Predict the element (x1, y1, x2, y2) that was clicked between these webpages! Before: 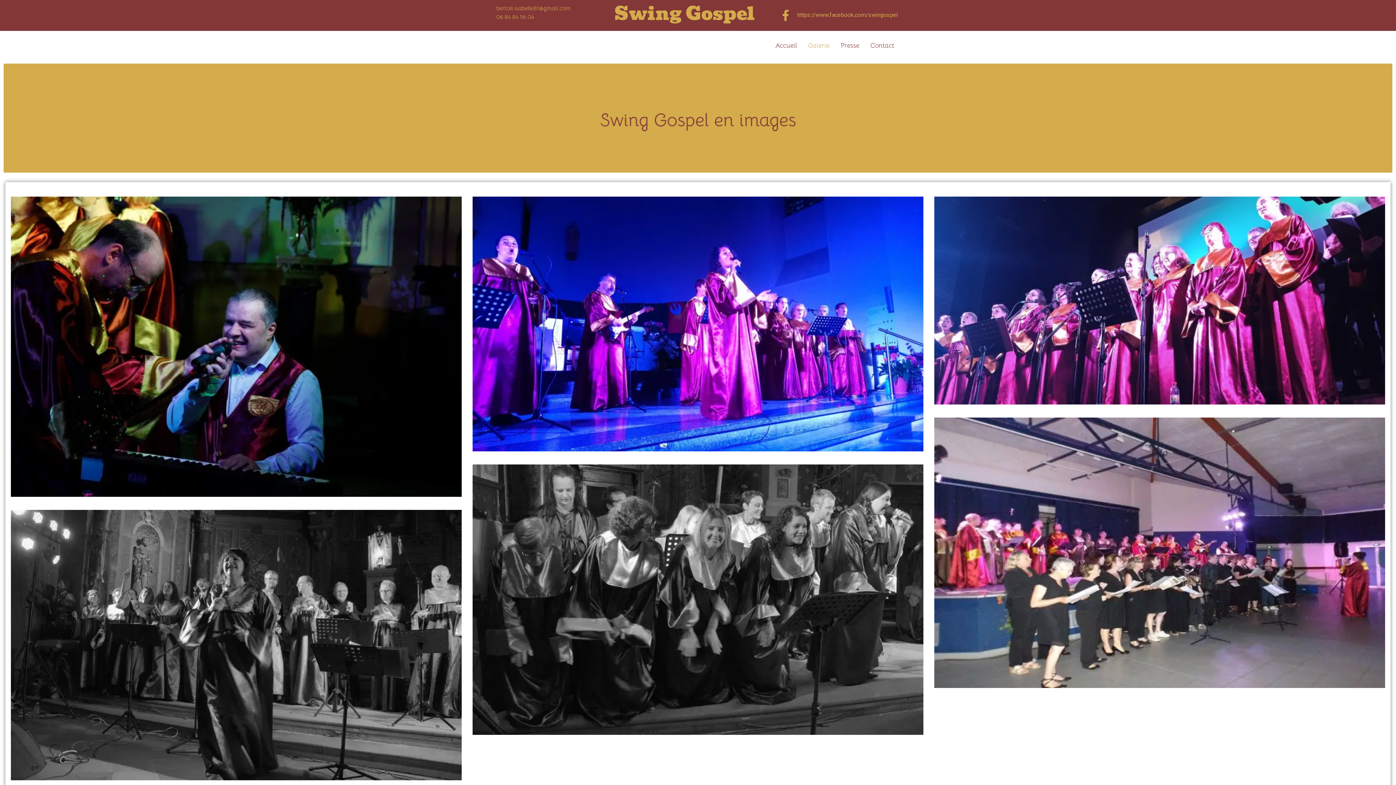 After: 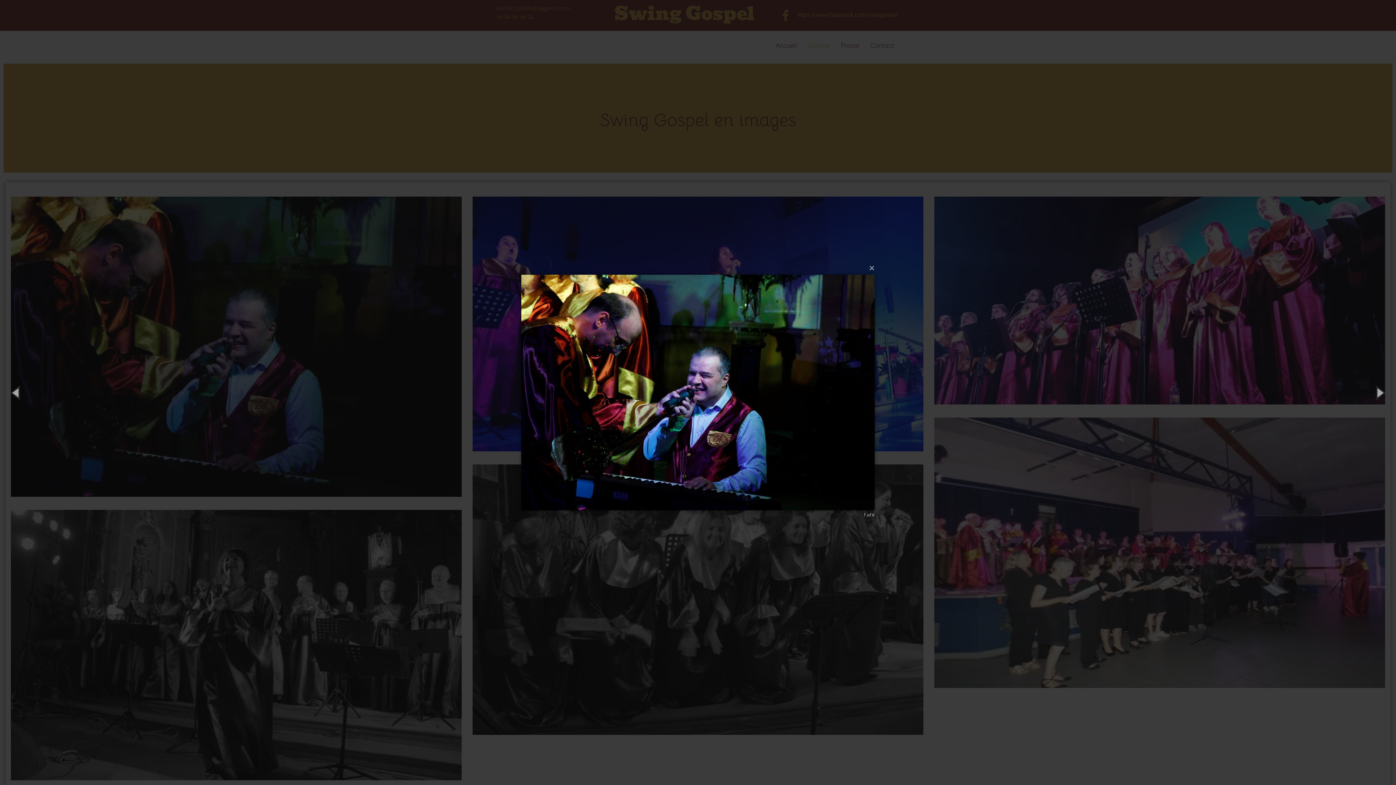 Action: bbox: (10, 196, 461, 499)